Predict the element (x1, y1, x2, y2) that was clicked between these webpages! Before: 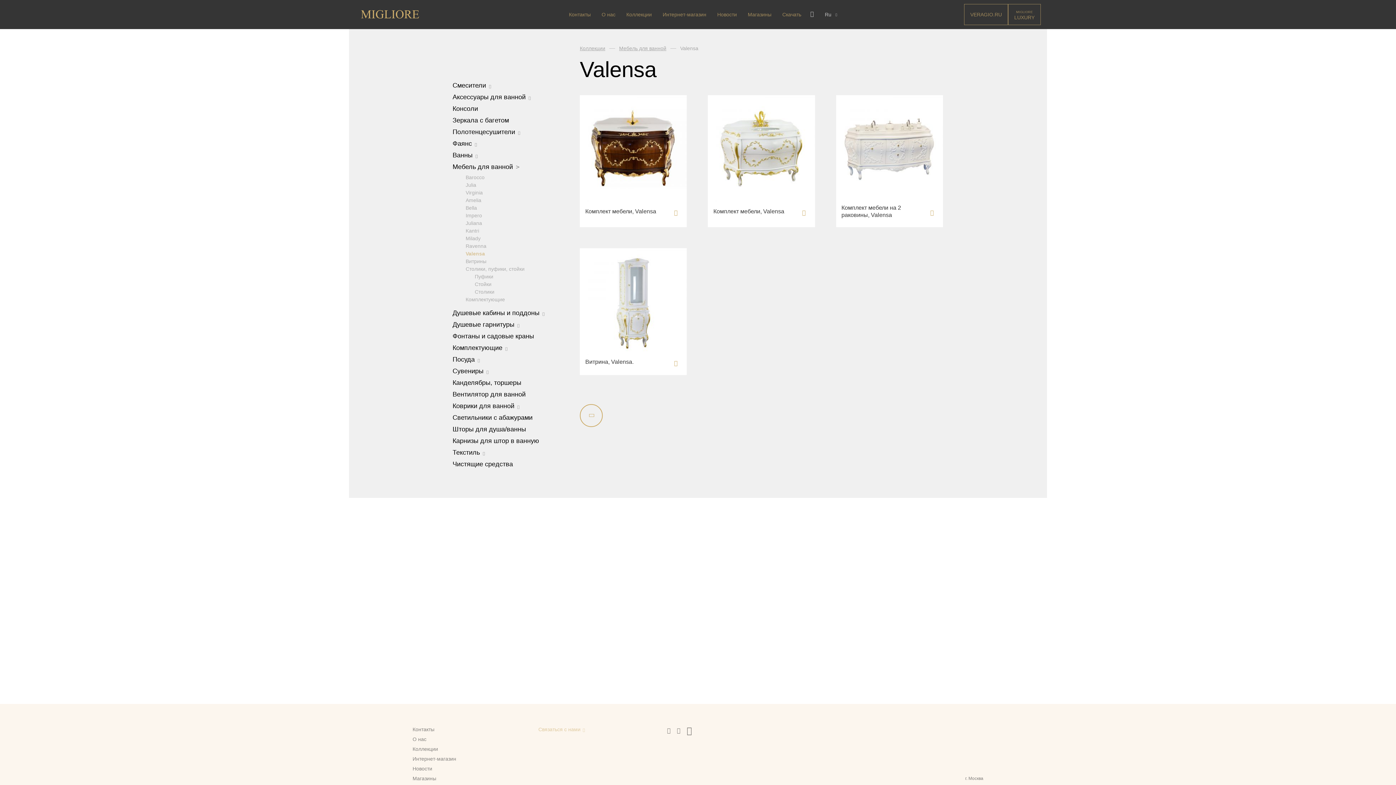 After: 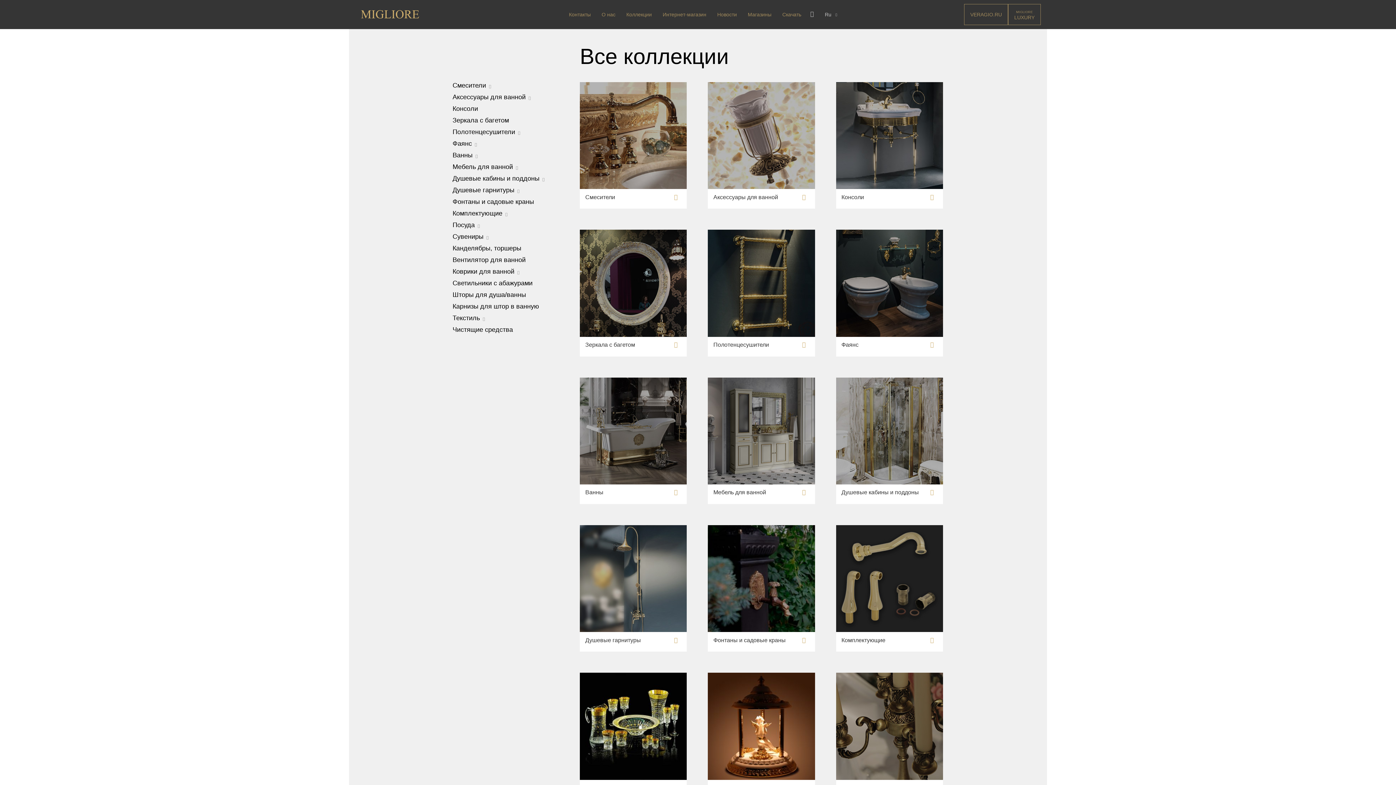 Action: label: Коллекции bbox: (412, 746, 438, 752)